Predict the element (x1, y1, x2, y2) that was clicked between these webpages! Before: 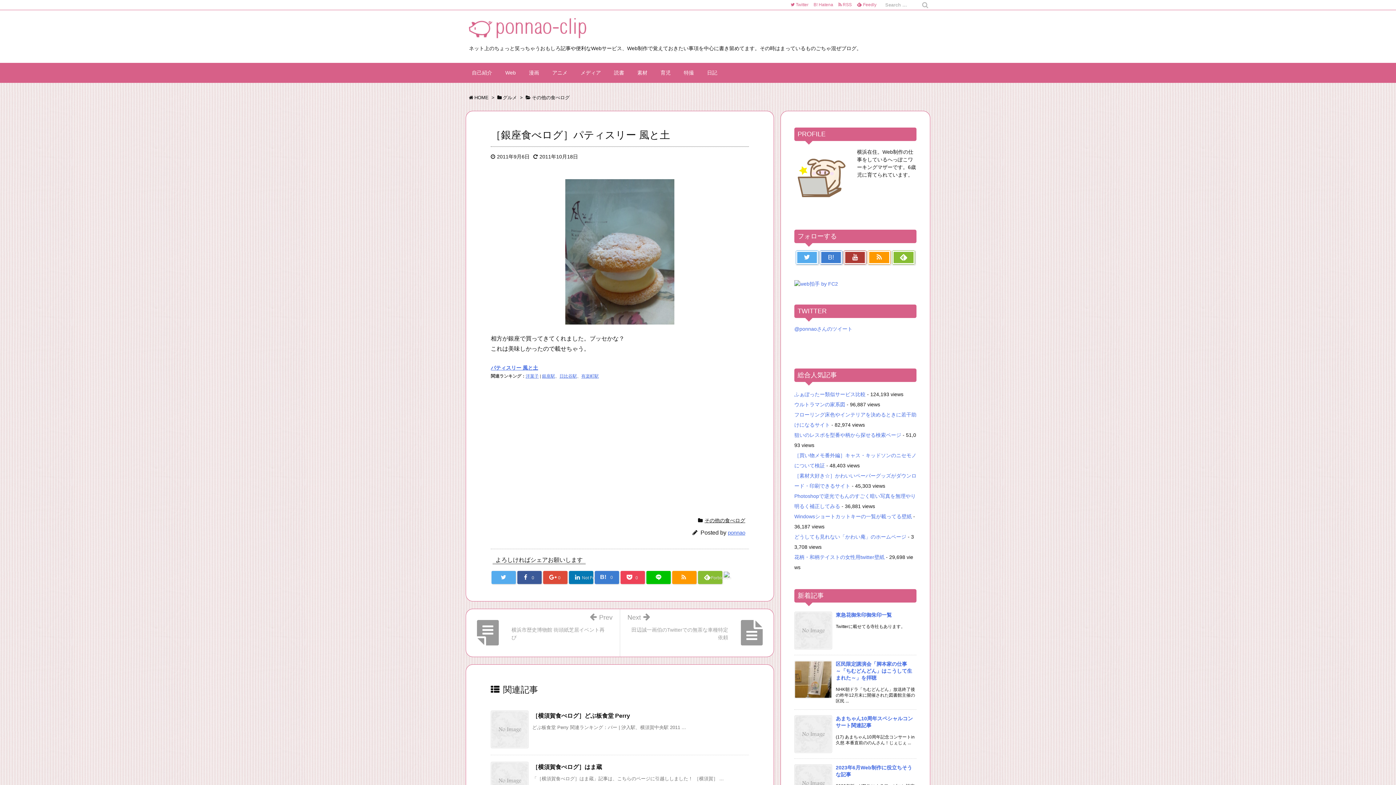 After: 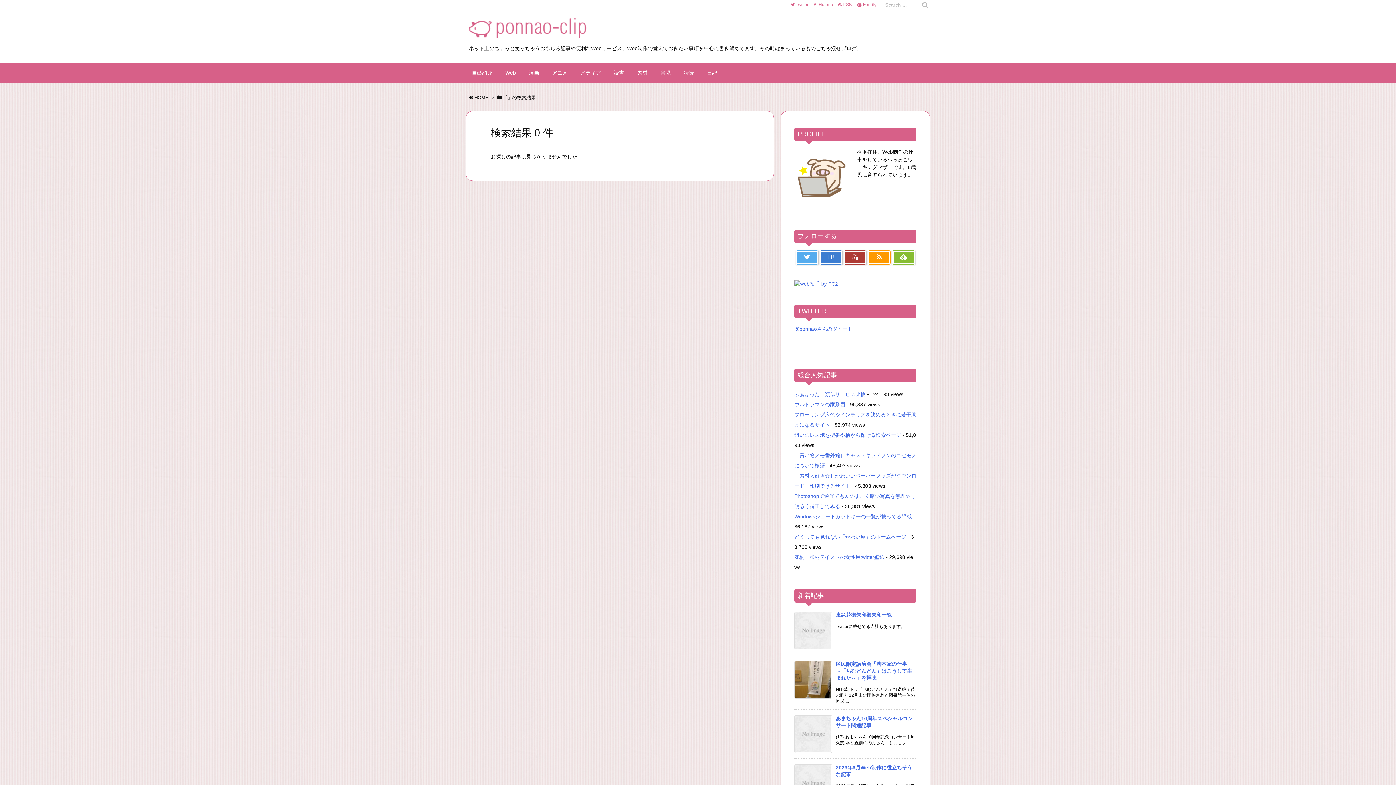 Action: bbox: (920, 0, 930, 9)